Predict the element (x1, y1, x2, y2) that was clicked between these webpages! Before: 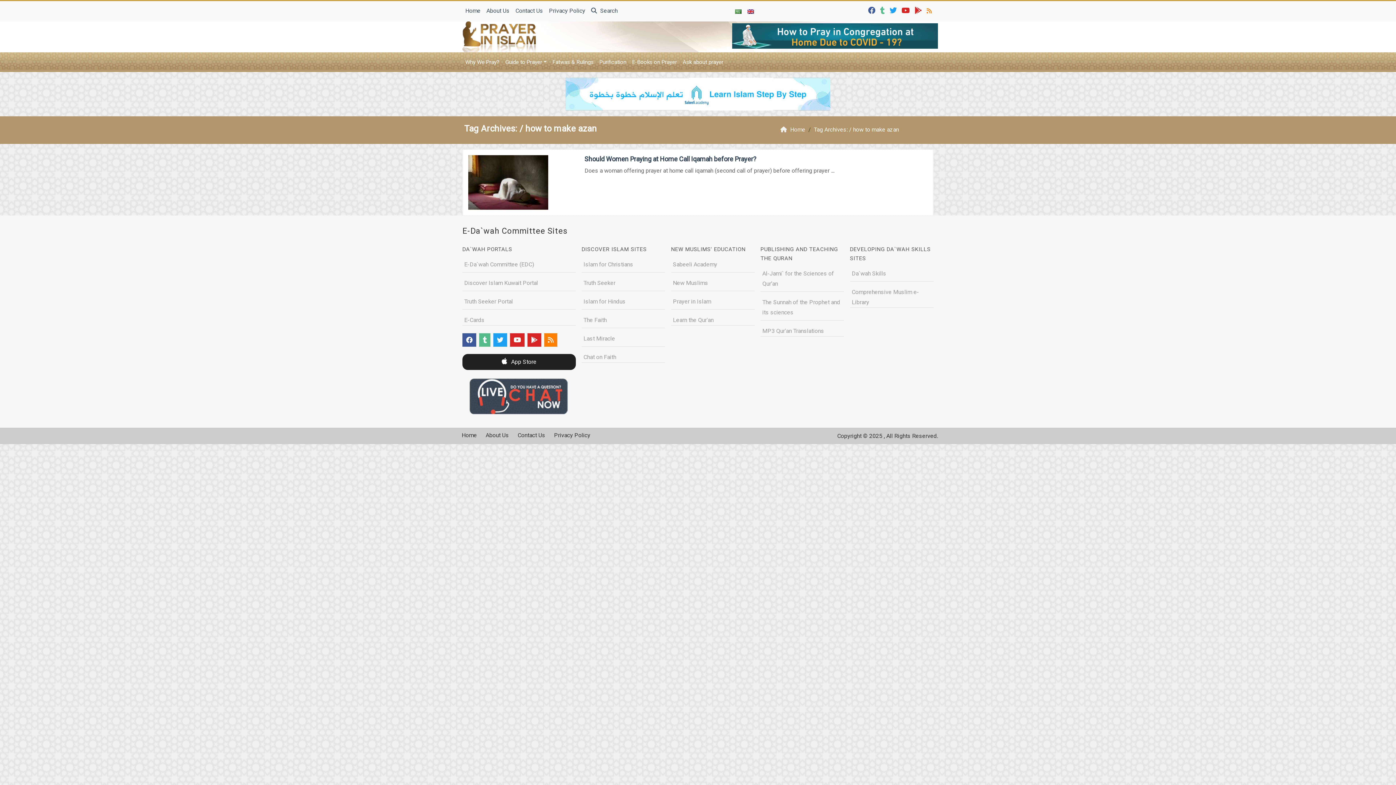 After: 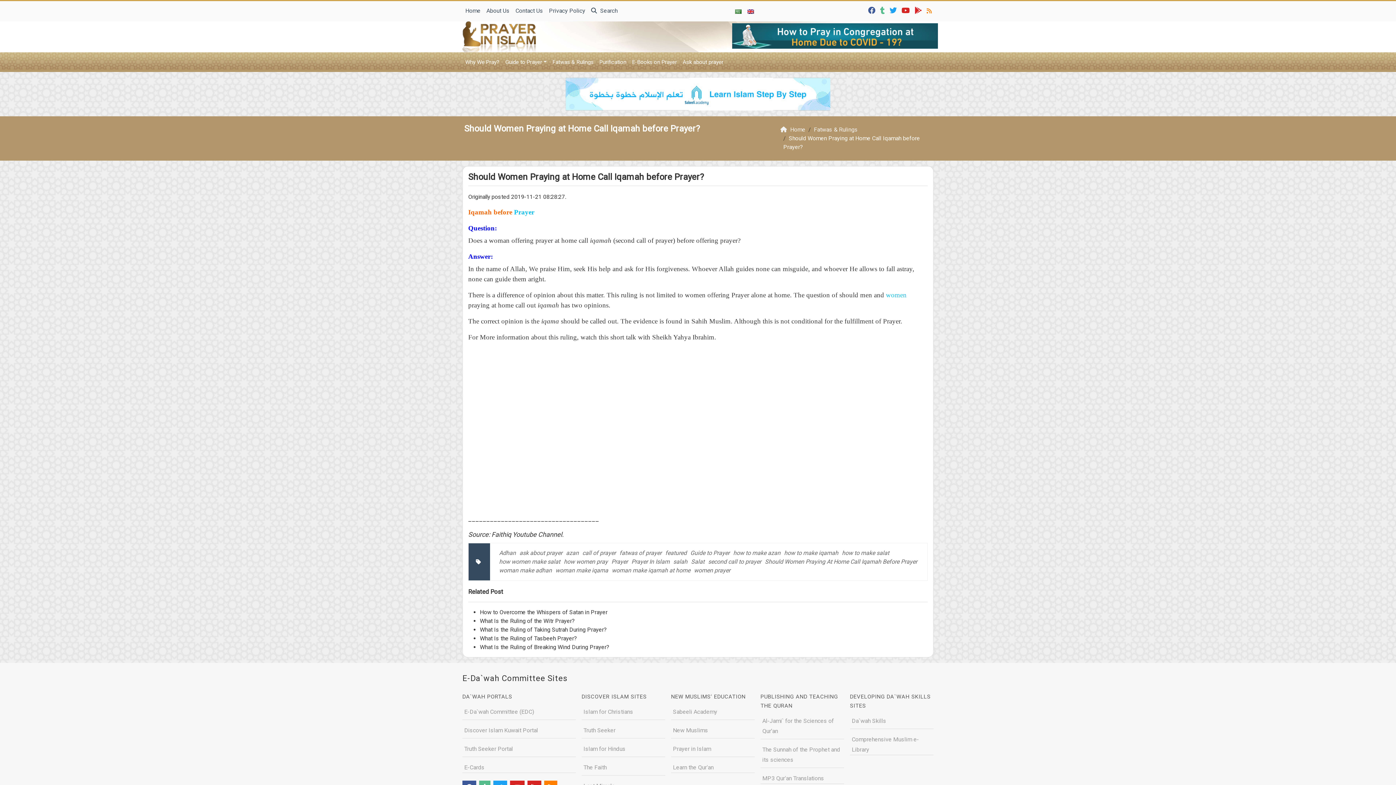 Action: bbox: (468, 155, 578, 209)